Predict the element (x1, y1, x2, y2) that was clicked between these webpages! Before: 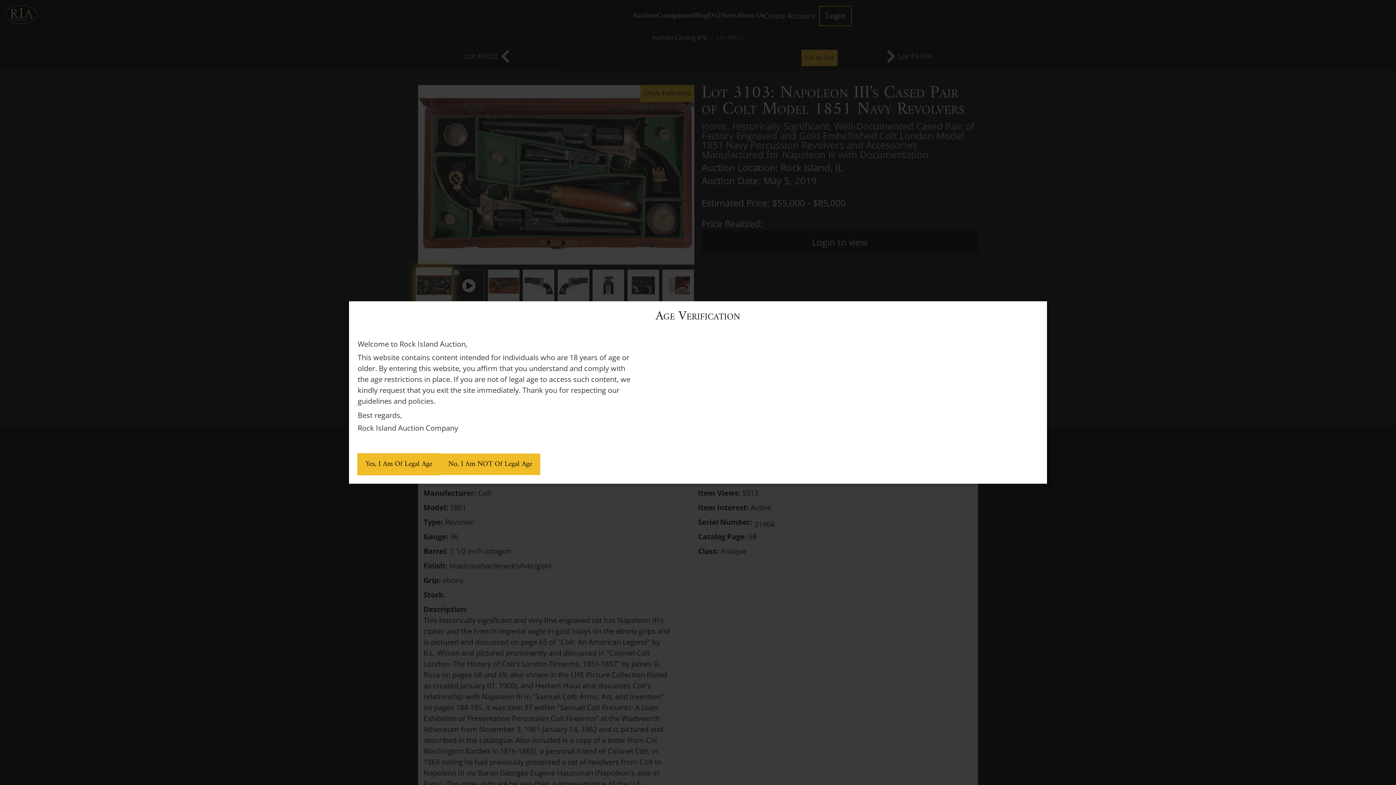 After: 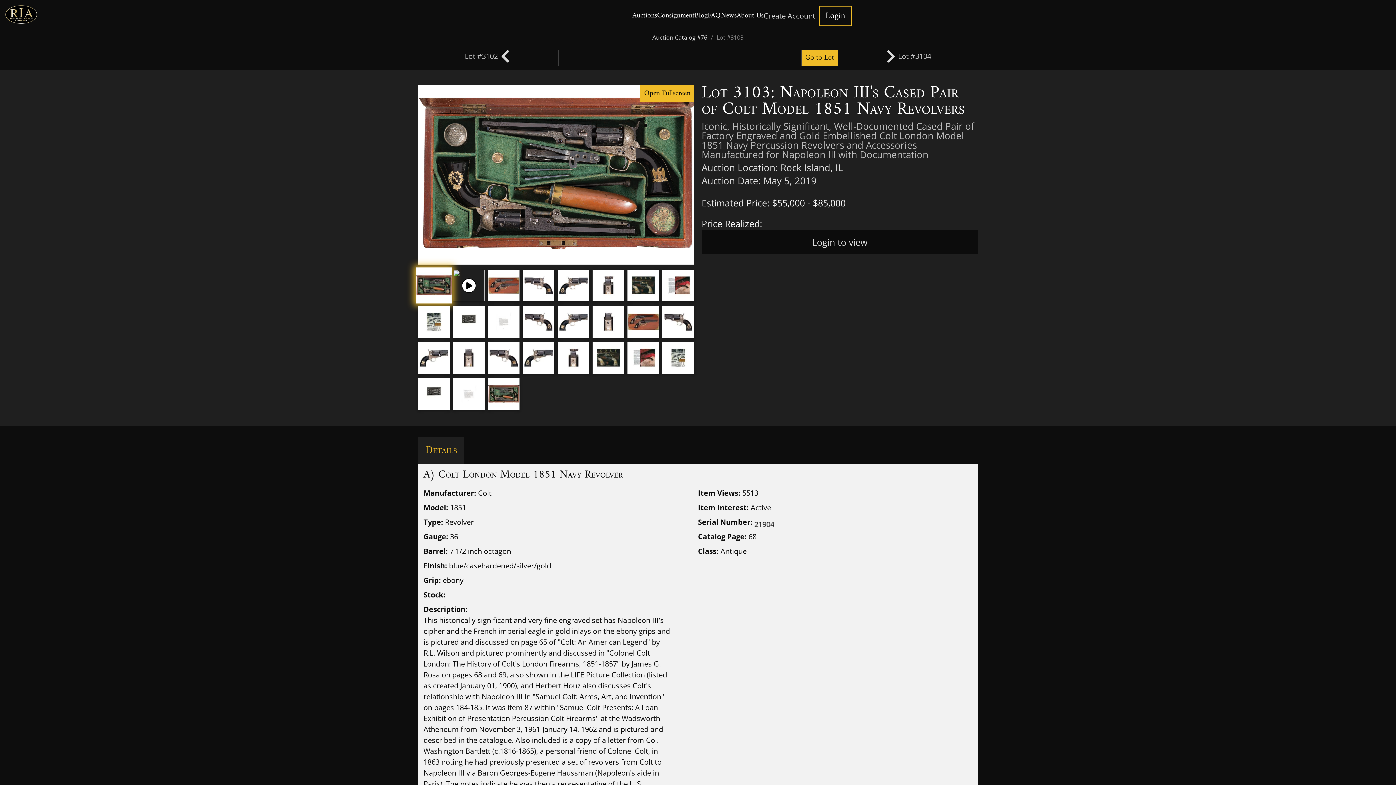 Action: label: Yes, I Am Of Legal Age bbox: (357, 453, 440, 475)